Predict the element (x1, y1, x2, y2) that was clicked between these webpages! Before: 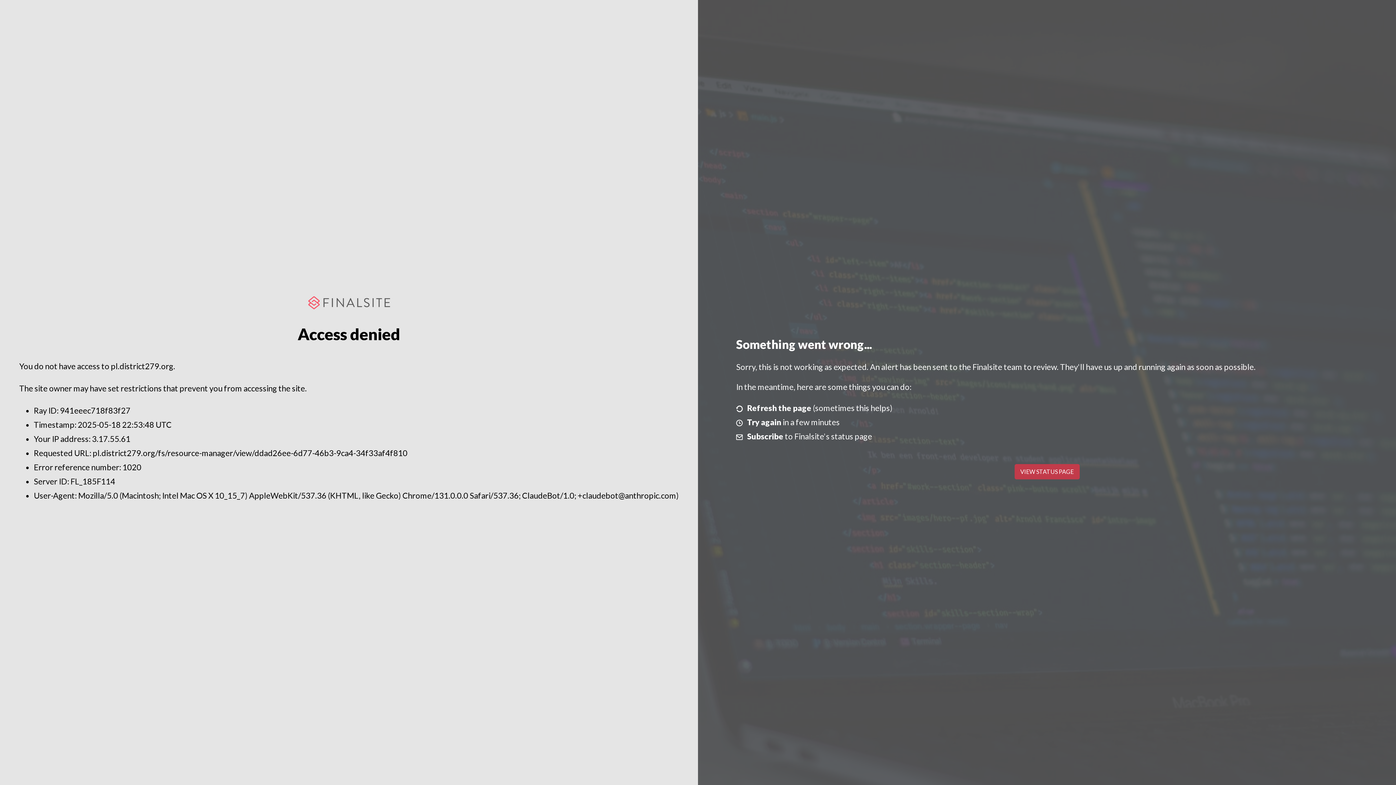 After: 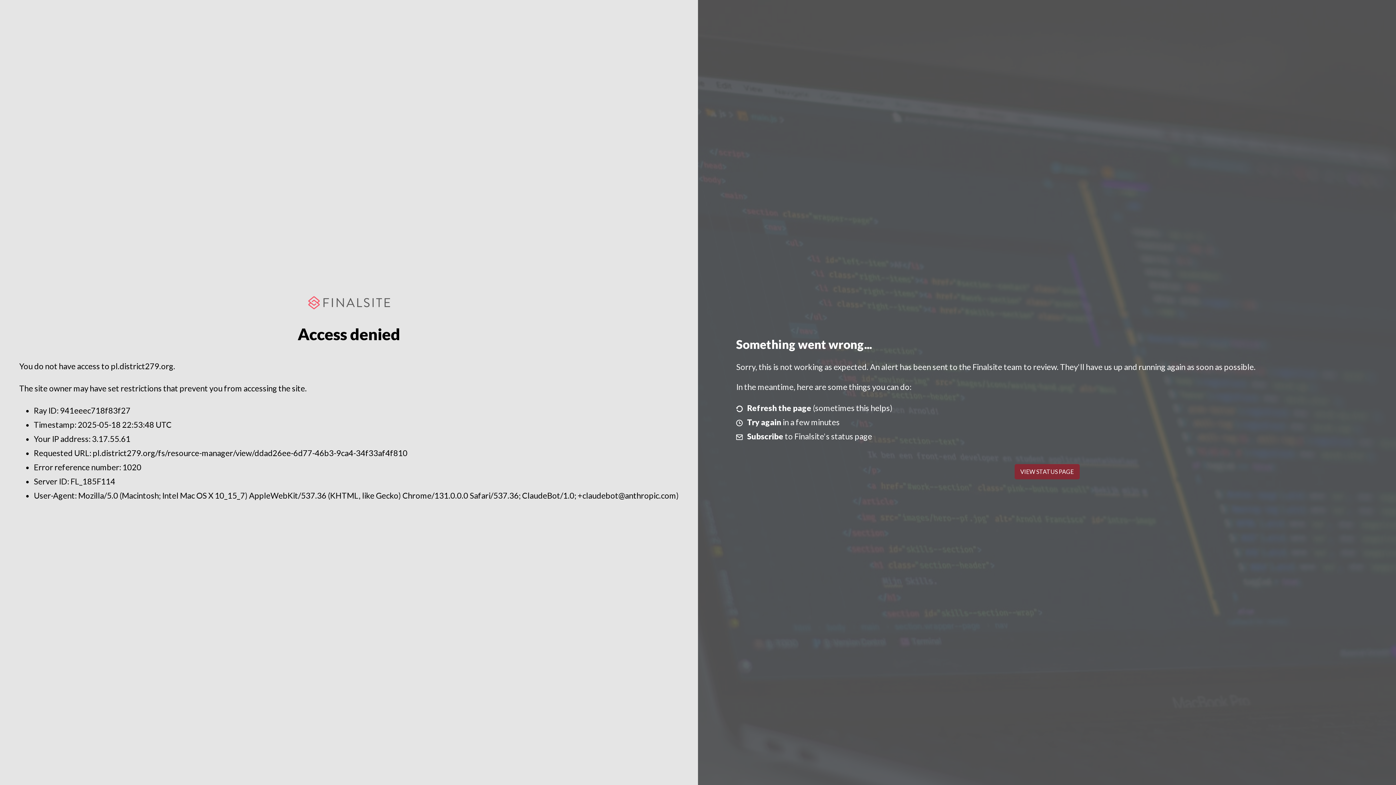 Action: bbox: (1014, 464, 1079, 479) label: VIEW STATUS PAGE